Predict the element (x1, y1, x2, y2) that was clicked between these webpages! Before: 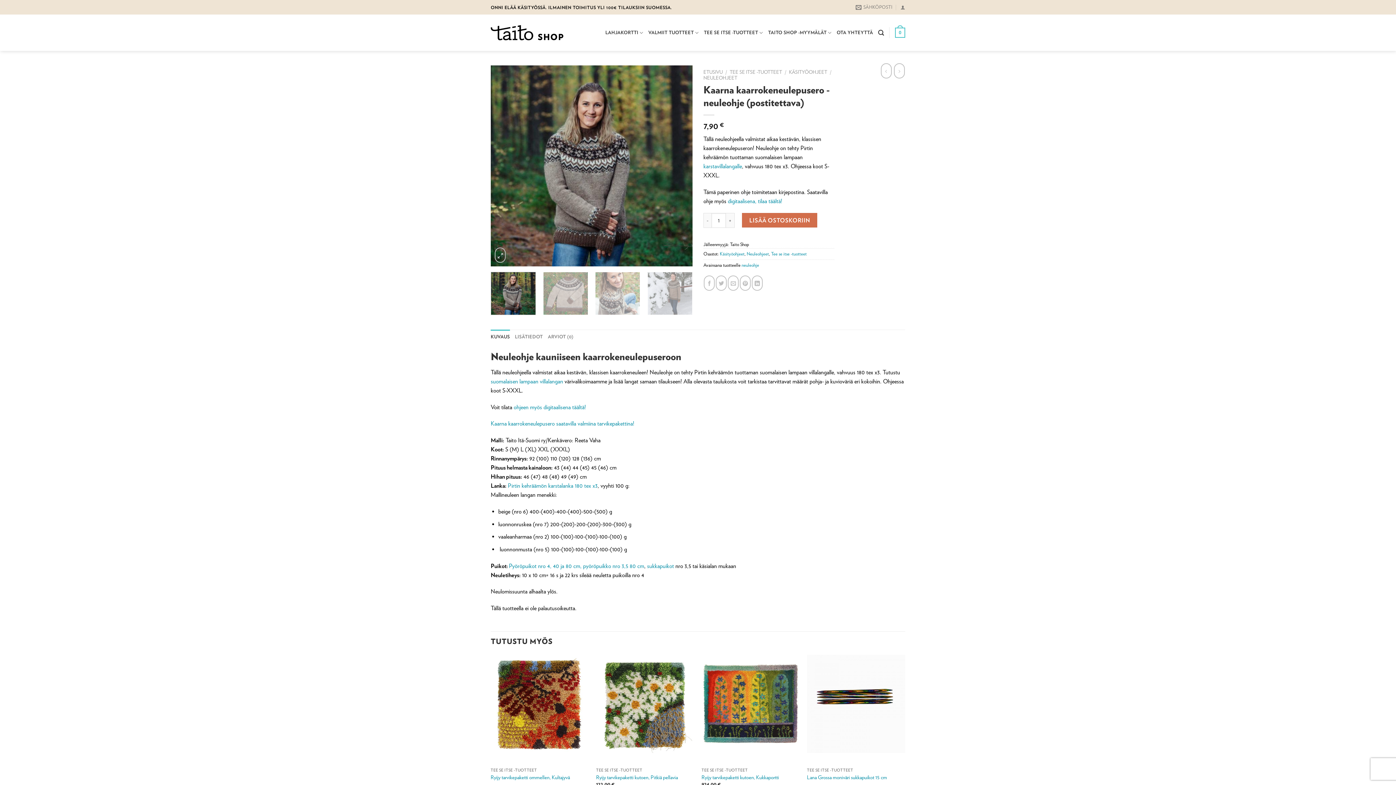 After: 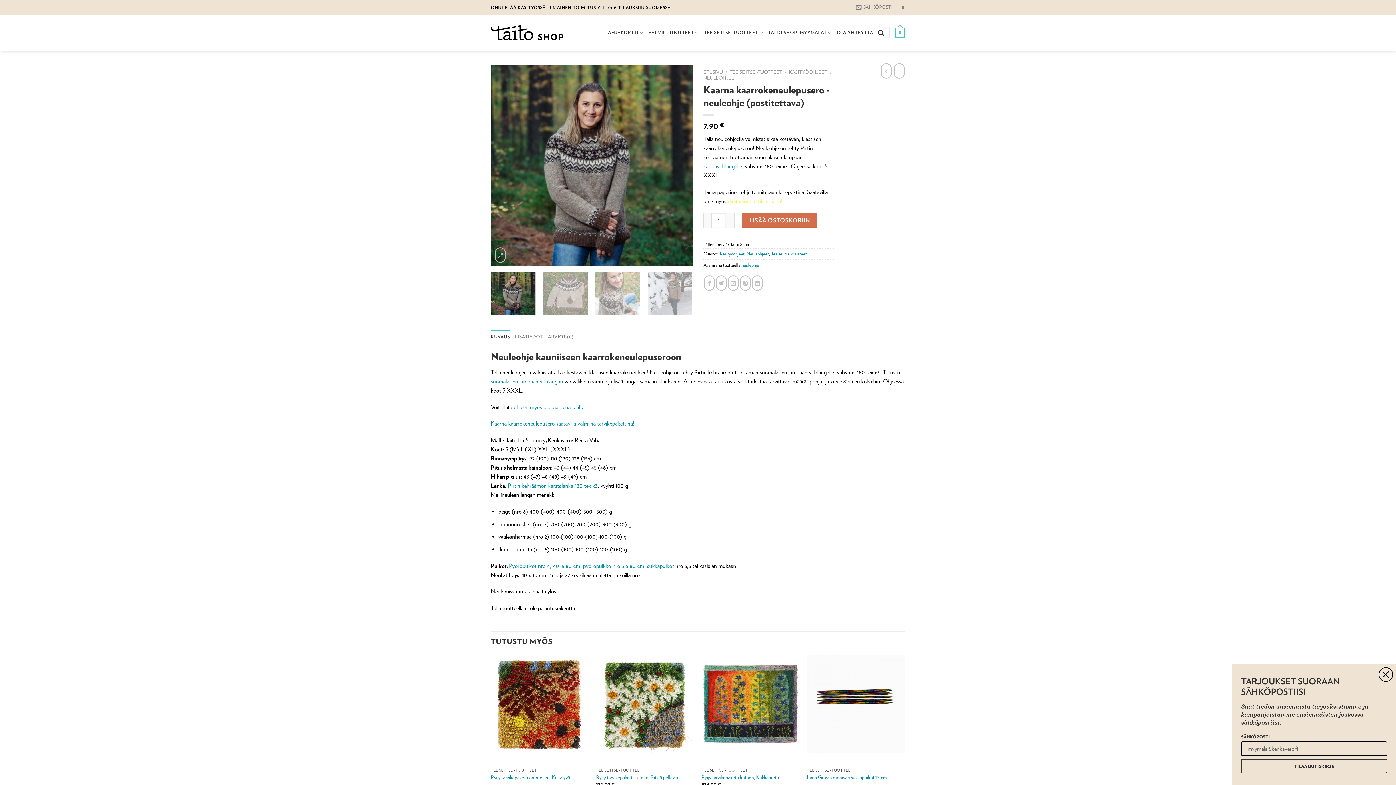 Action: bbox: (728, 197, 782, 204) label: digitaalisena, tilaa täältä!